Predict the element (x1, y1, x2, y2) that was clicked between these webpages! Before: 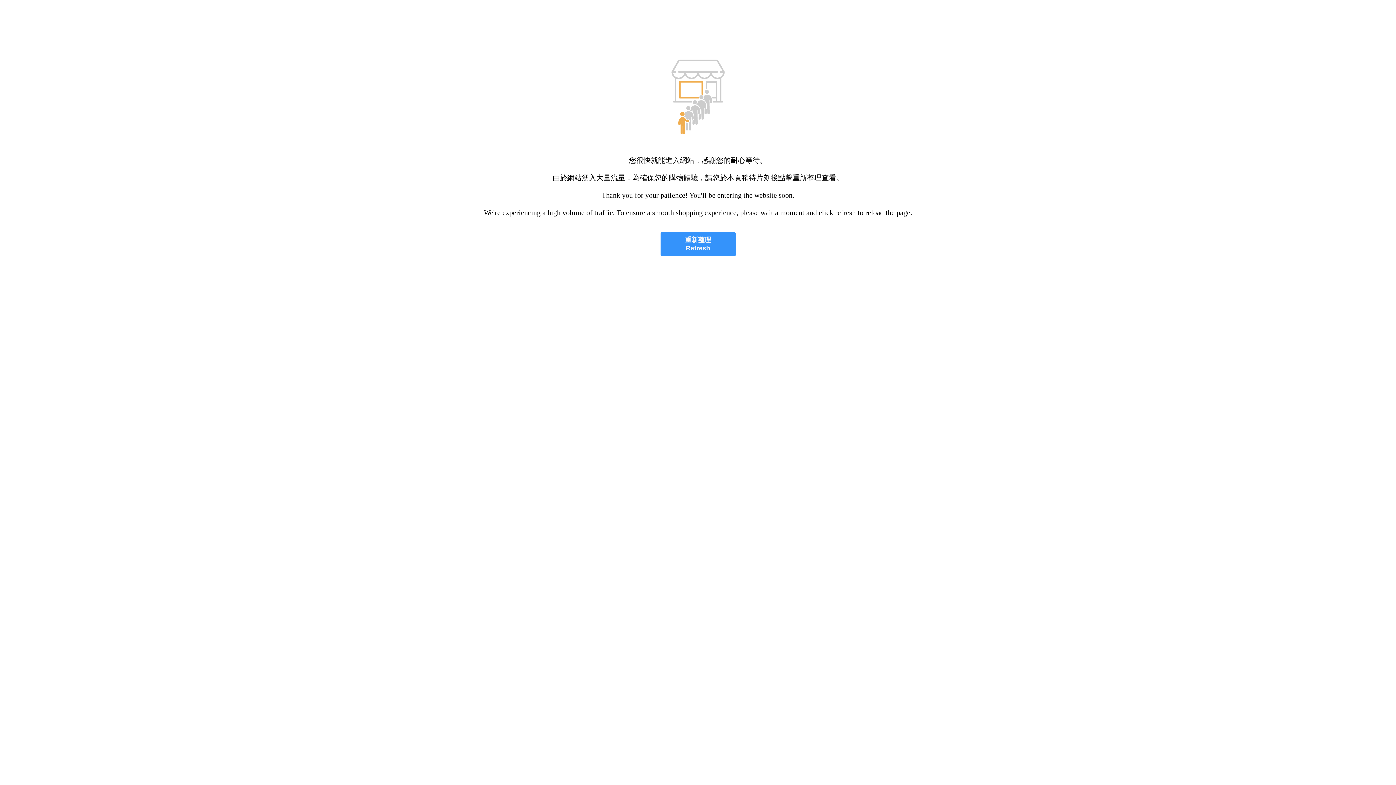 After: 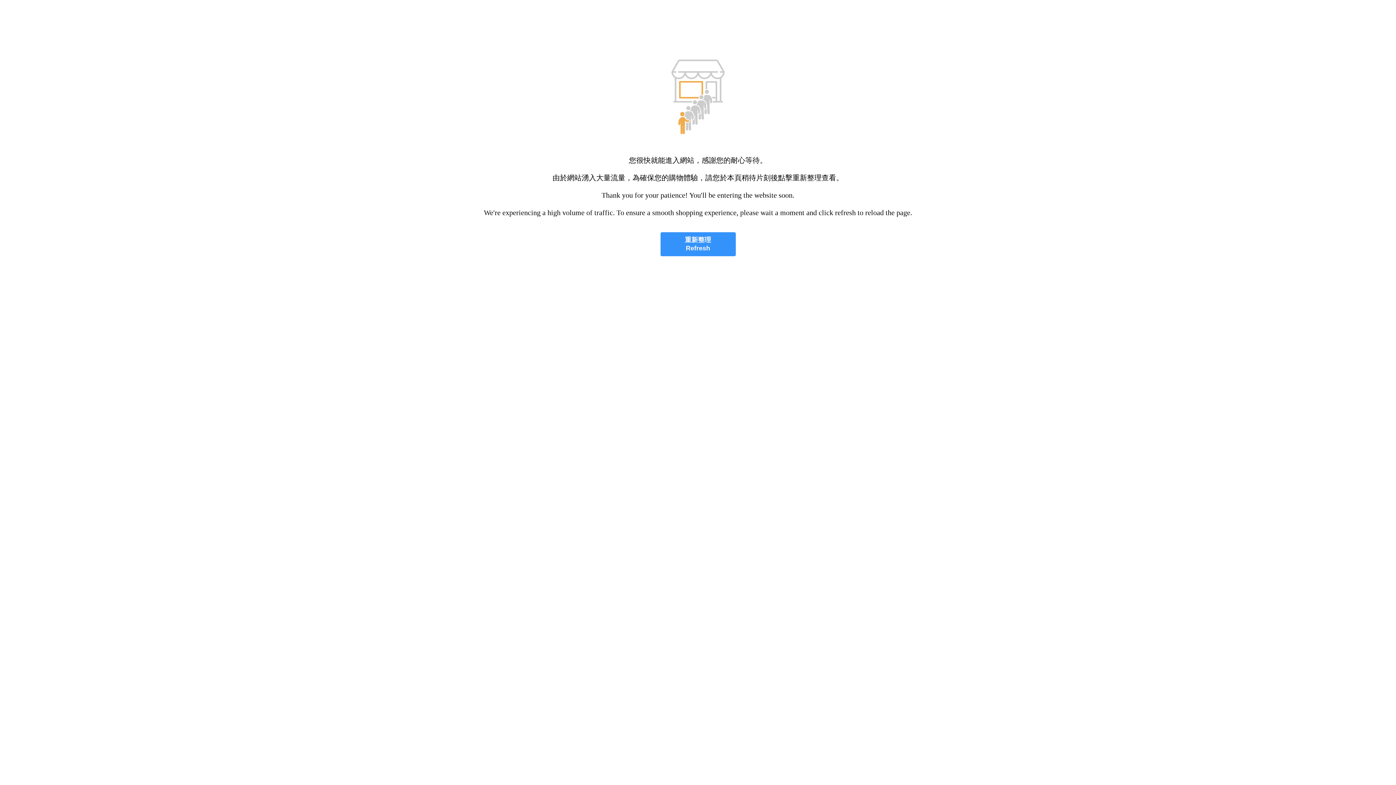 Action: bbox: (660, 232, 735, 256) label: 重新整理
Refresh